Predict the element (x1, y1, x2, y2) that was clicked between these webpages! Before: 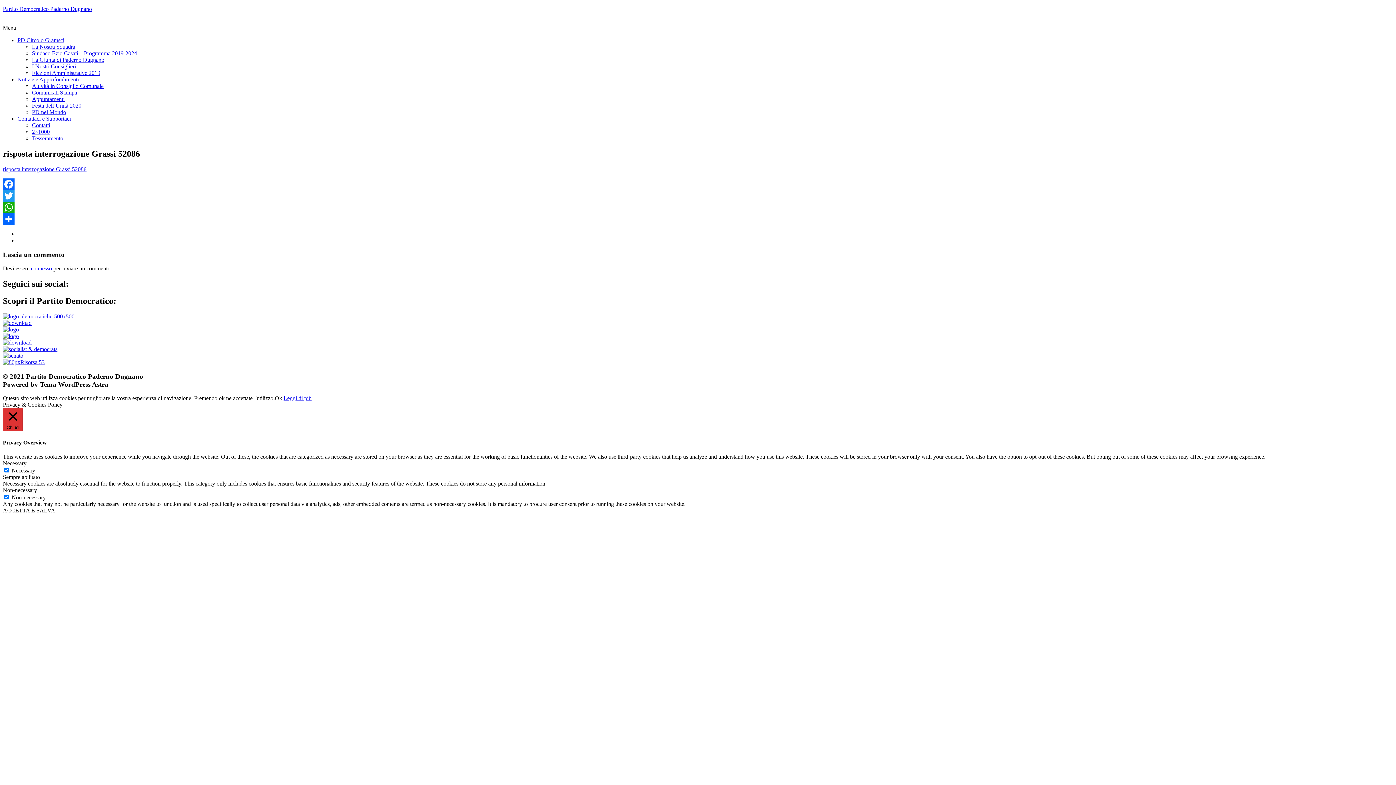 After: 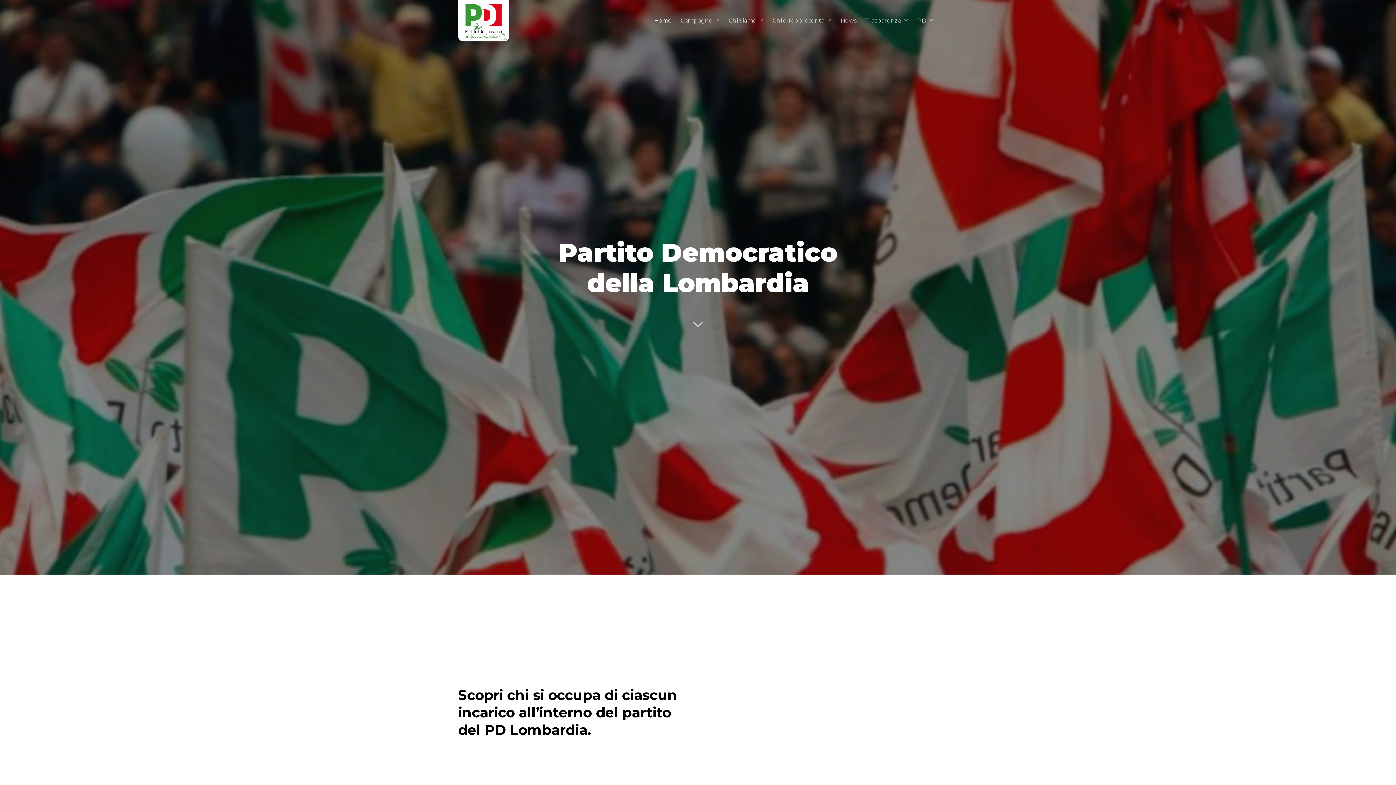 Action: bbox: (2, 326, 18, 332)